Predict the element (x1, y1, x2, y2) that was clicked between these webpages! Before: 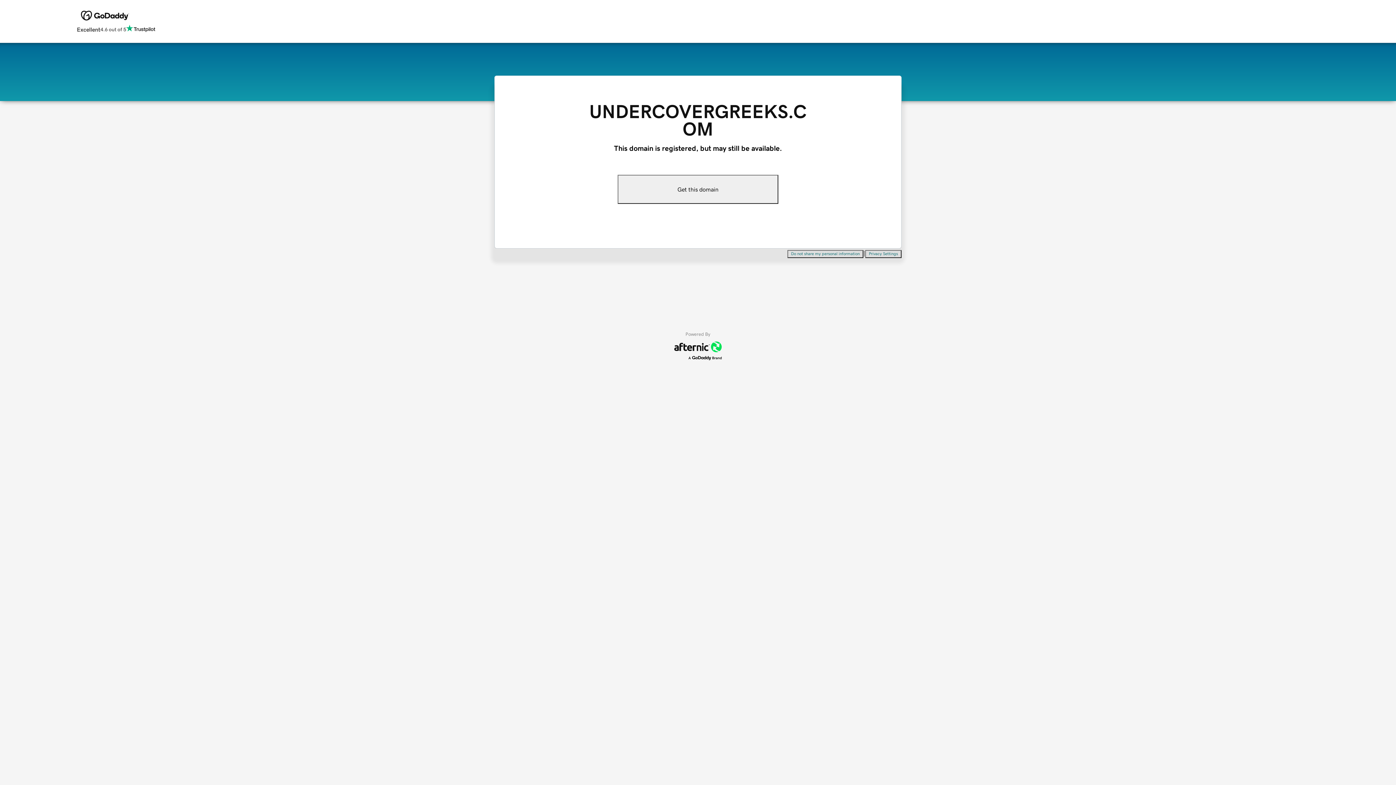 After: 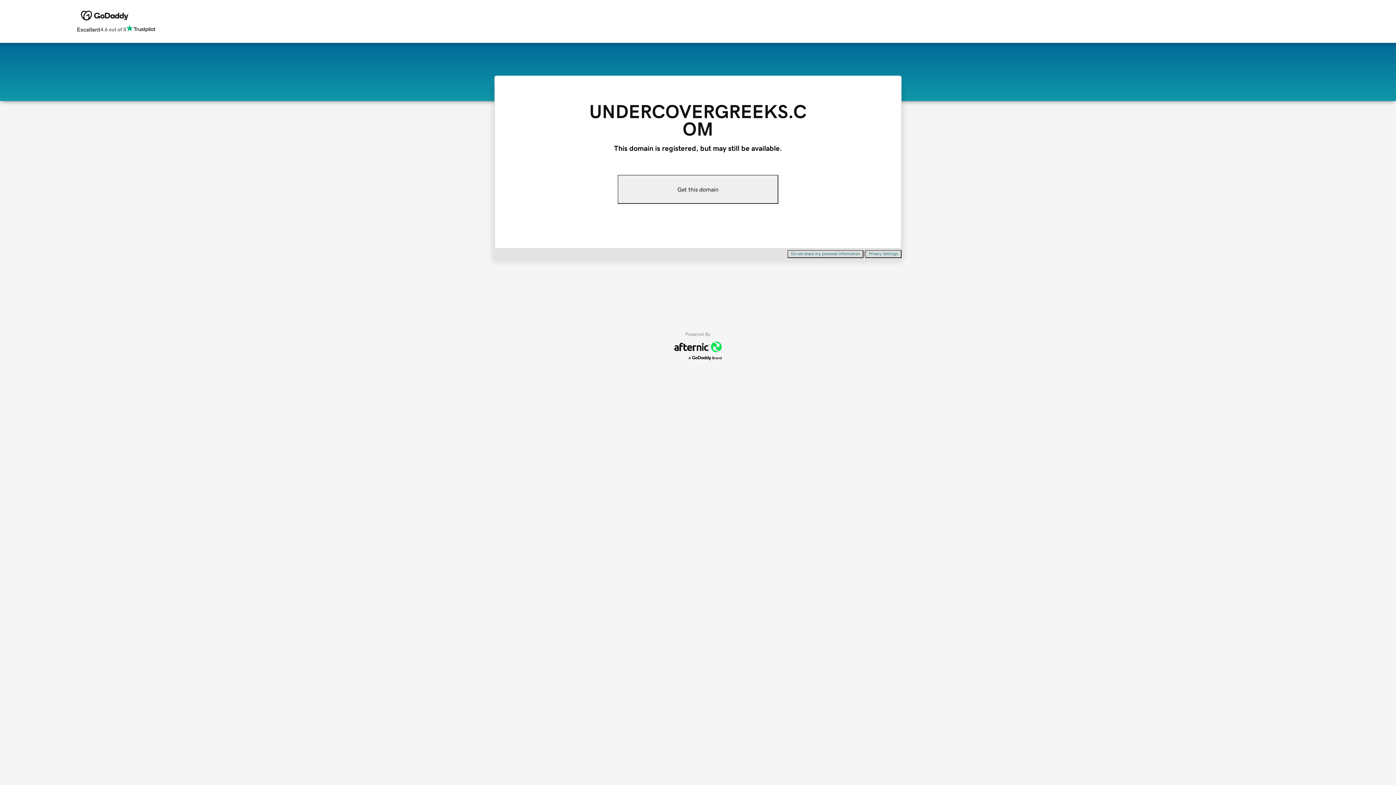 Action: label: Get this domain bbox: (617, 174, 778, 204)